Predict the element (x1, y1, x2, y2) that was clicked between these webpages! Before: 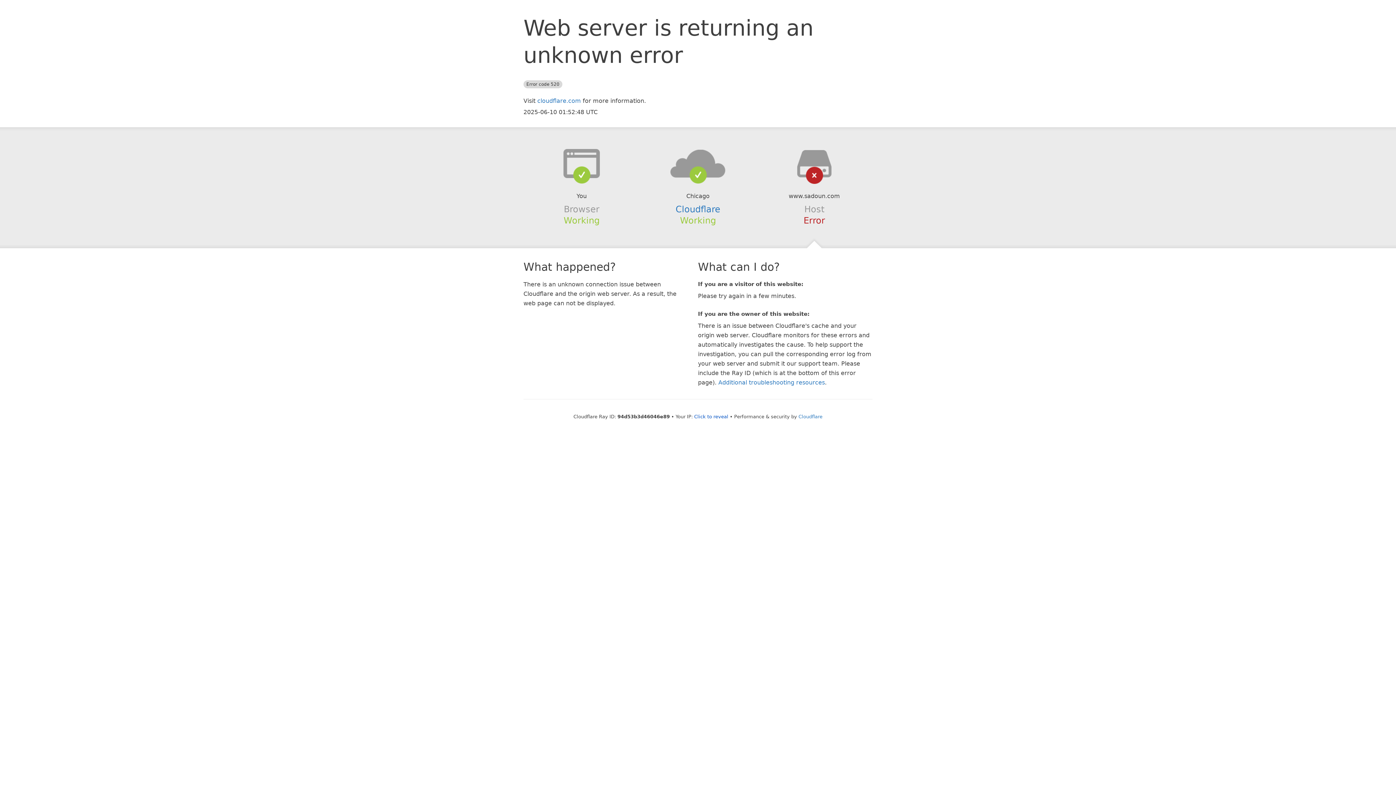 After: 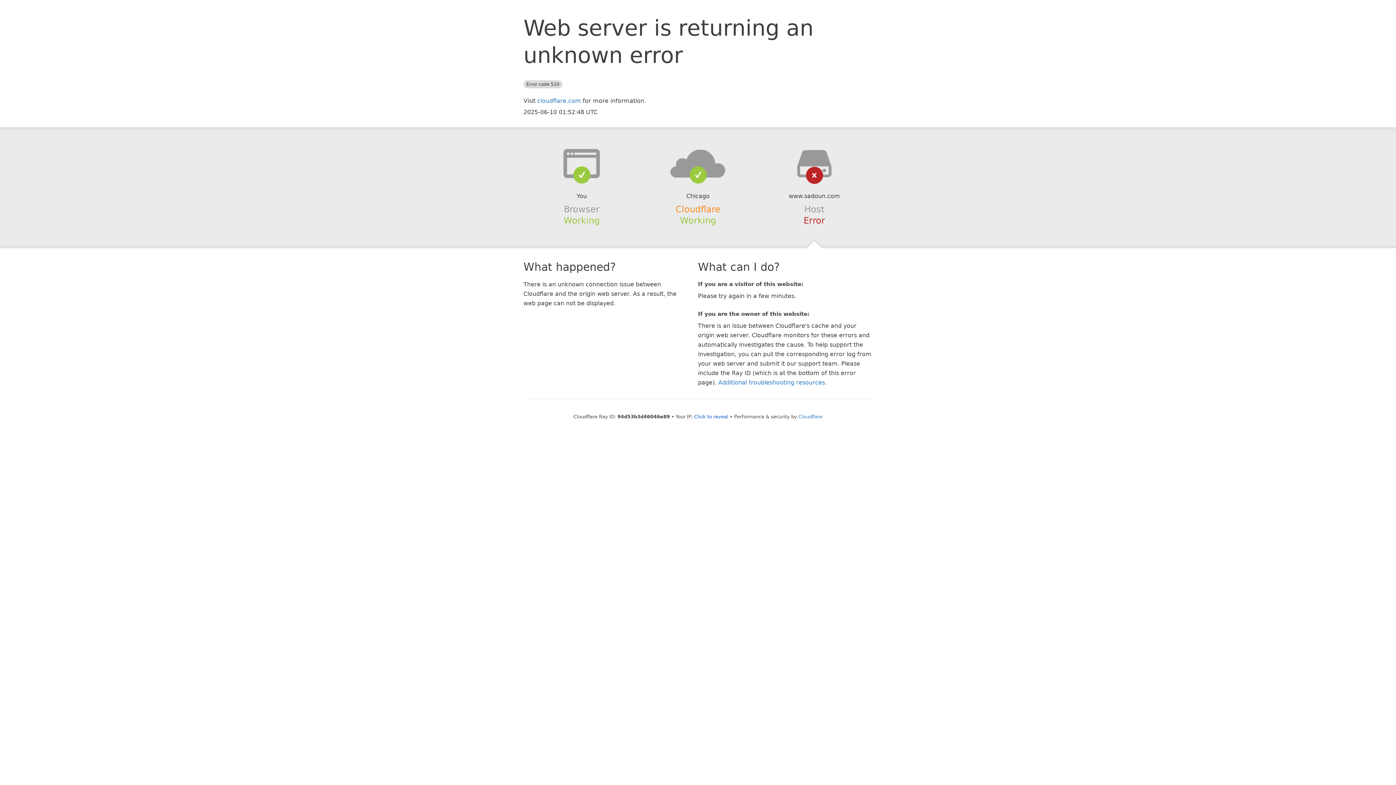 Action: label: Cloudflare bbox: (675, 204, 720, 214)